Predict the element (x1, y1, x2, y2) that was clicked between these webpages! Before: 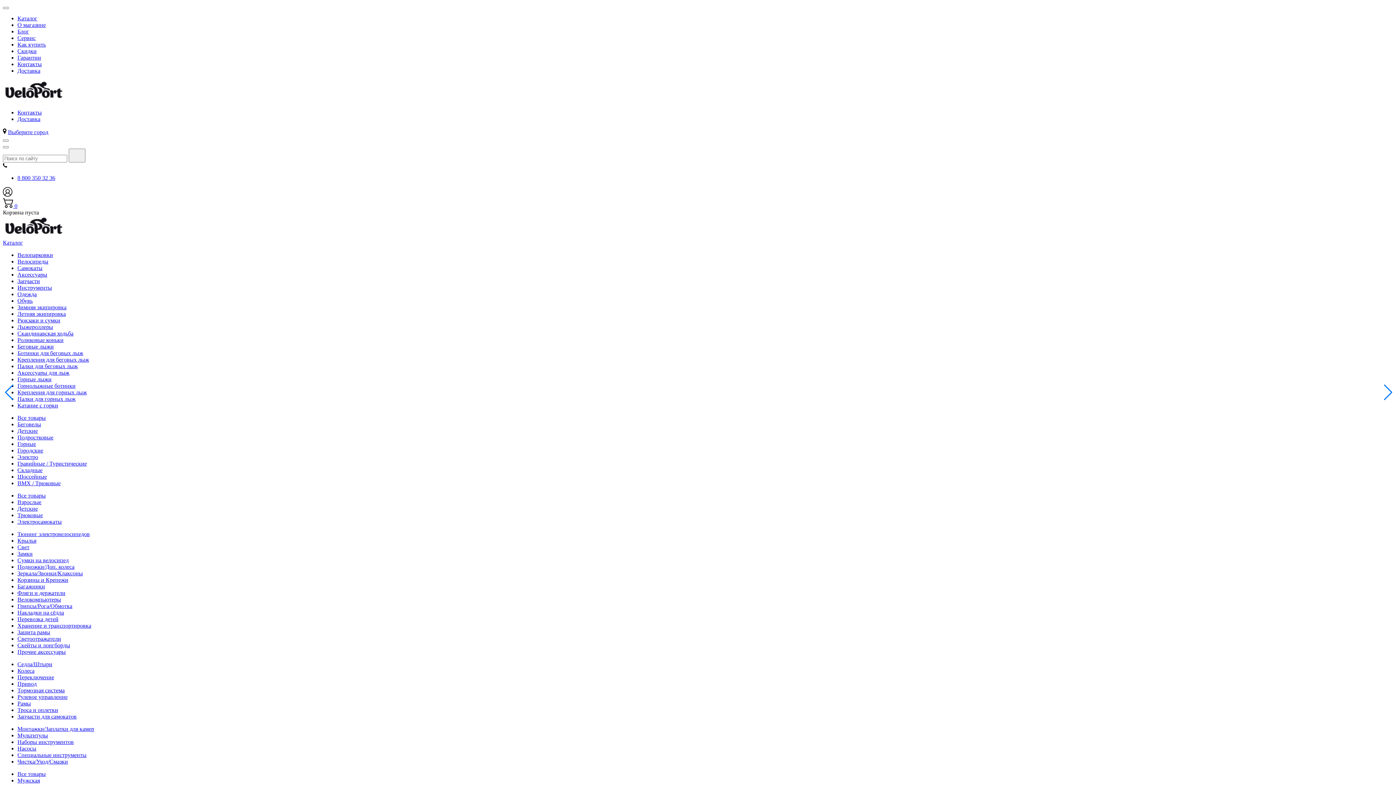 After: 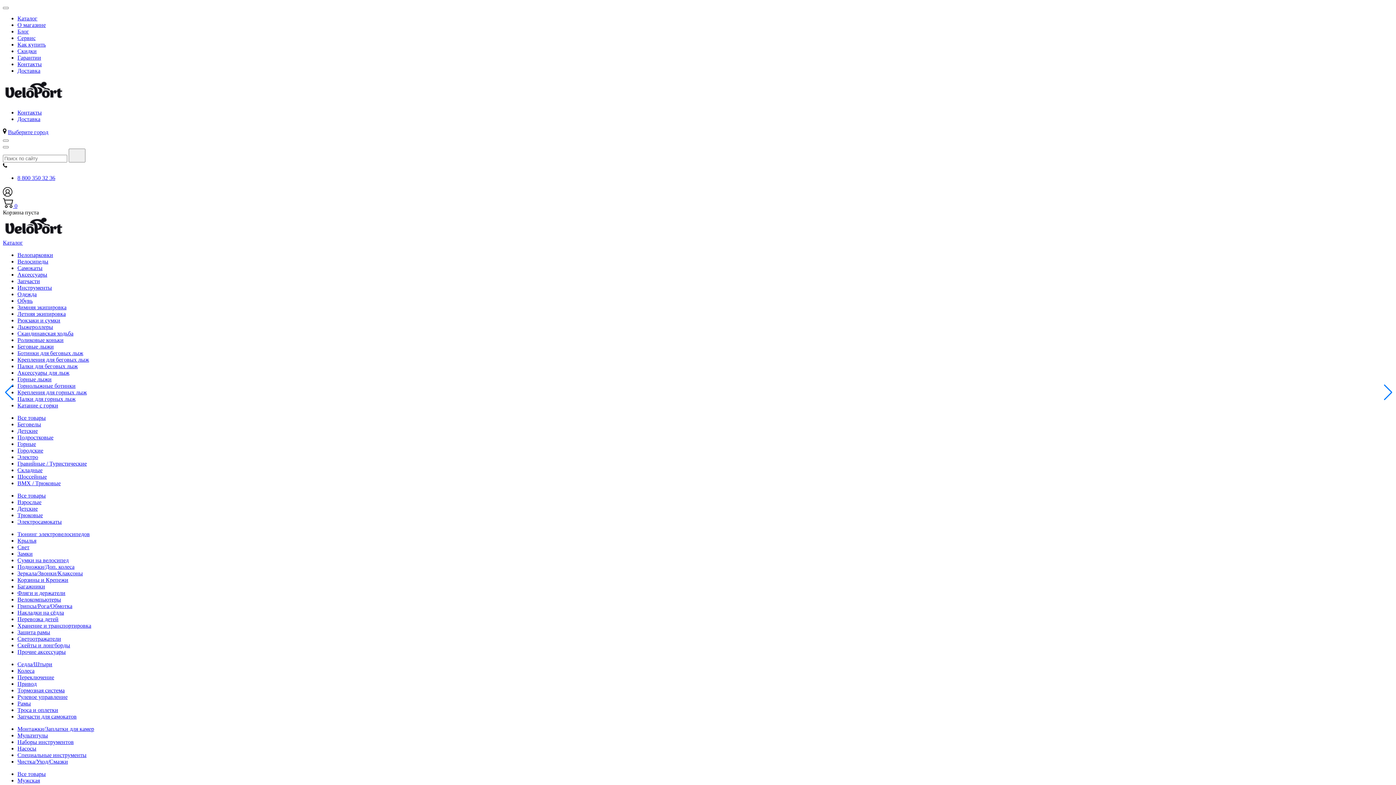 Action: bbox: (17, 480, 60, 486) label: BMX / Трюковые